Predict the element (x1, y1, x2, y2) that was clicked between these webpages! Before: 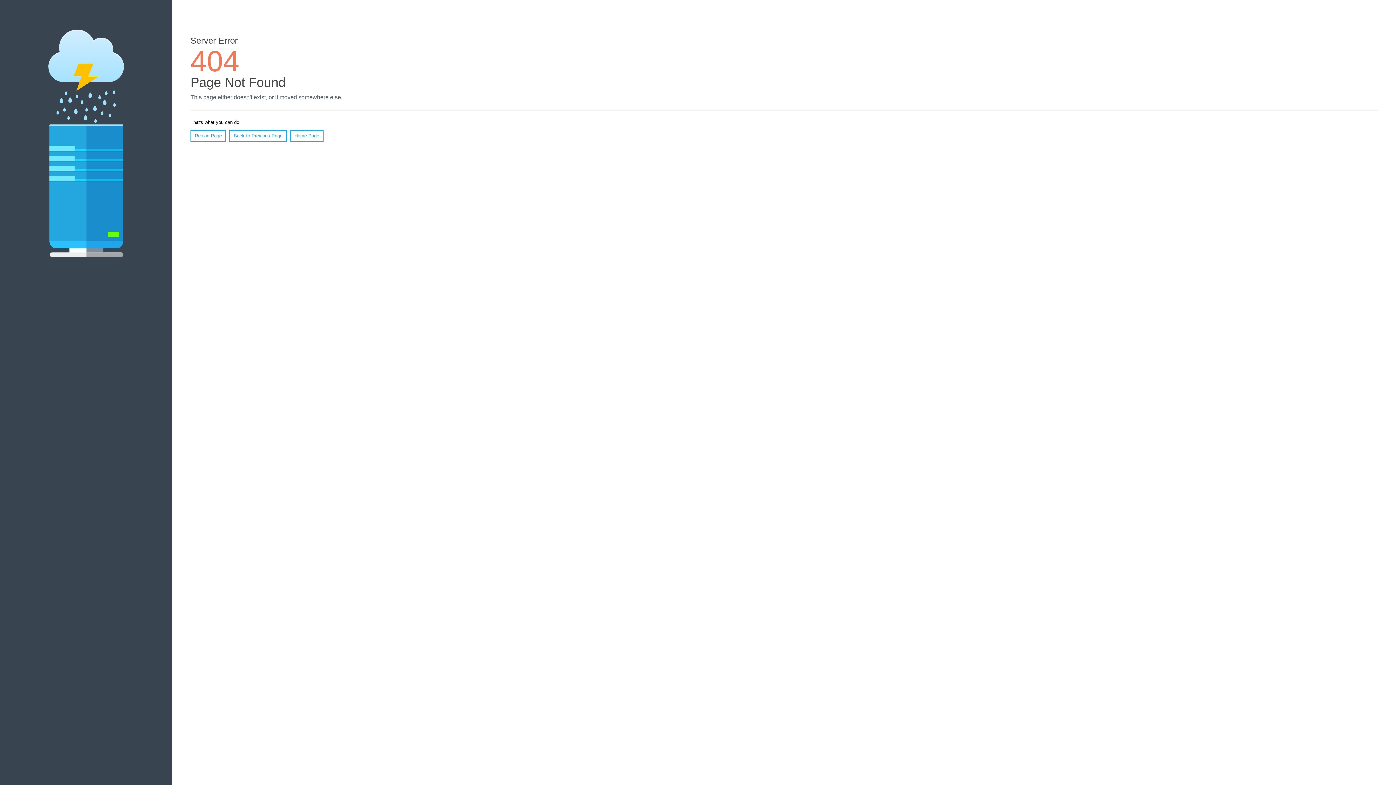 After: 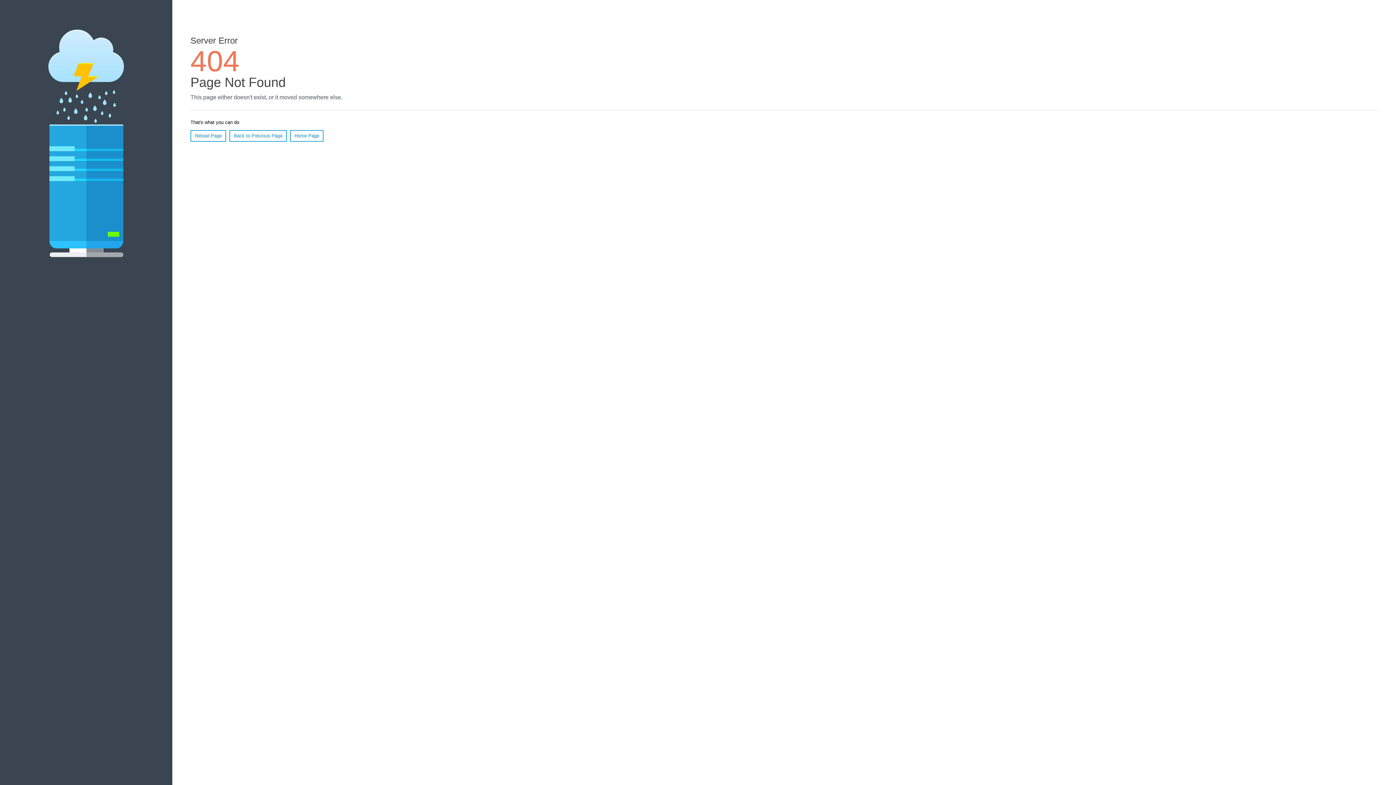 Action: label: Reload Page bbox: (190, 130, 226, 141)